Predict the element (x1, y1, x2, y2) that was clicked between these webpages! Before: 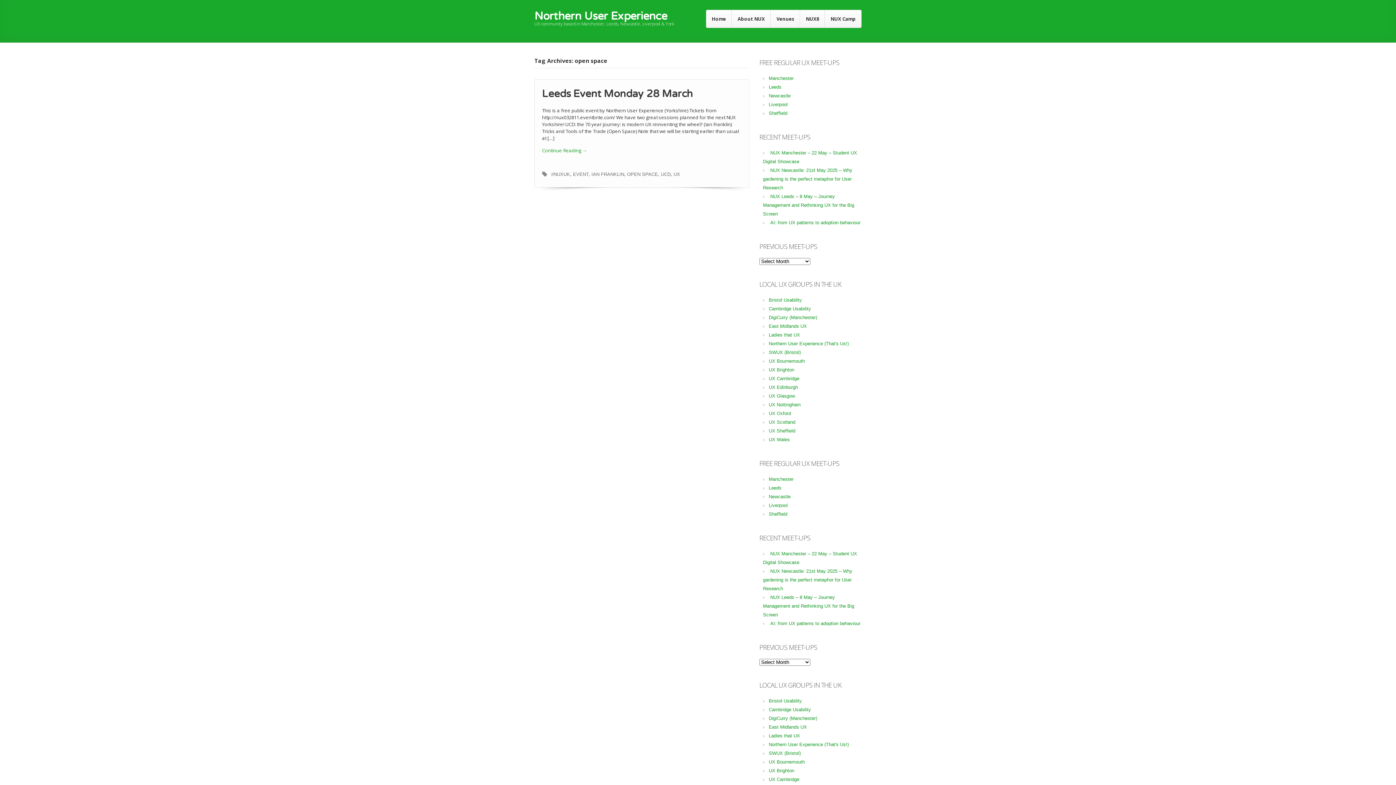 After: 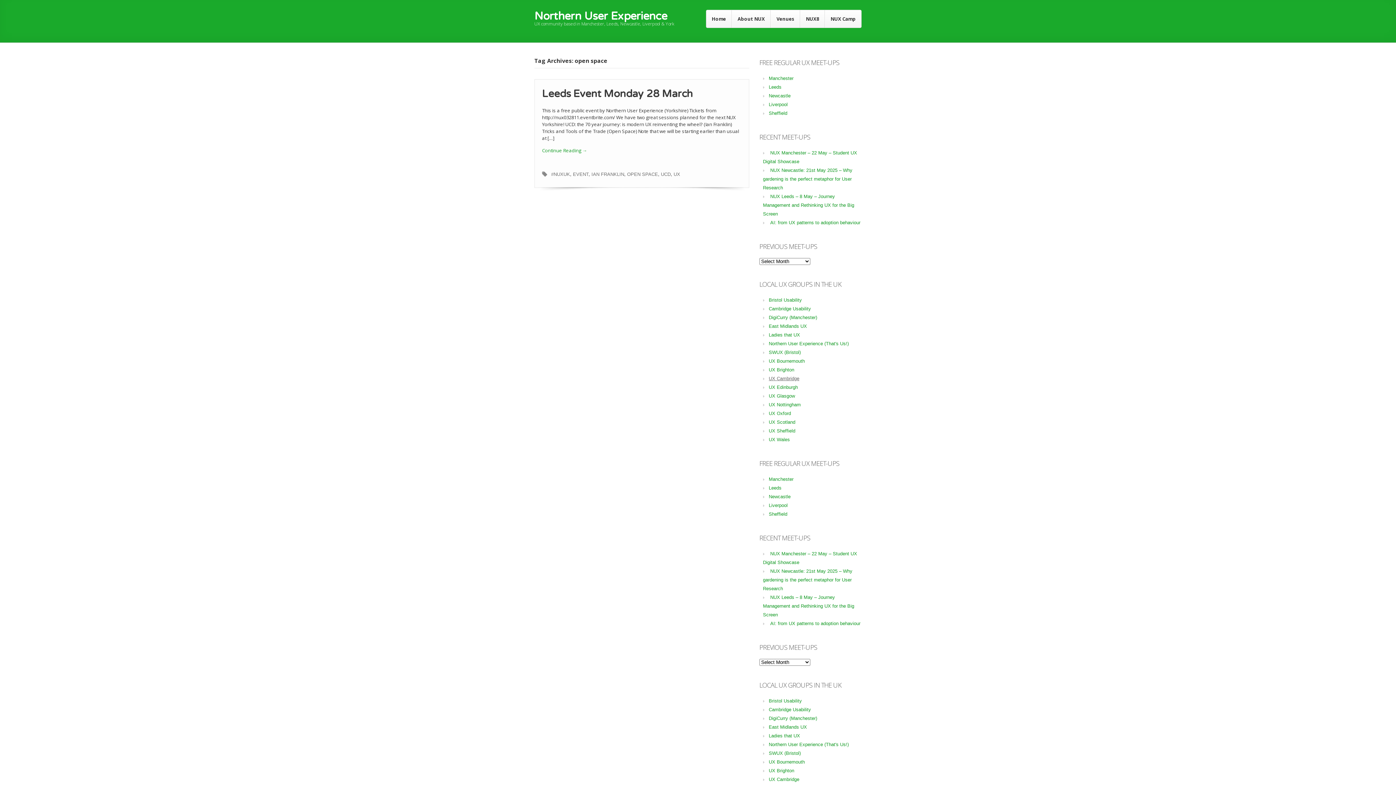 Action: label: UX Cambridge bbox: (767, 376, 799, 381)